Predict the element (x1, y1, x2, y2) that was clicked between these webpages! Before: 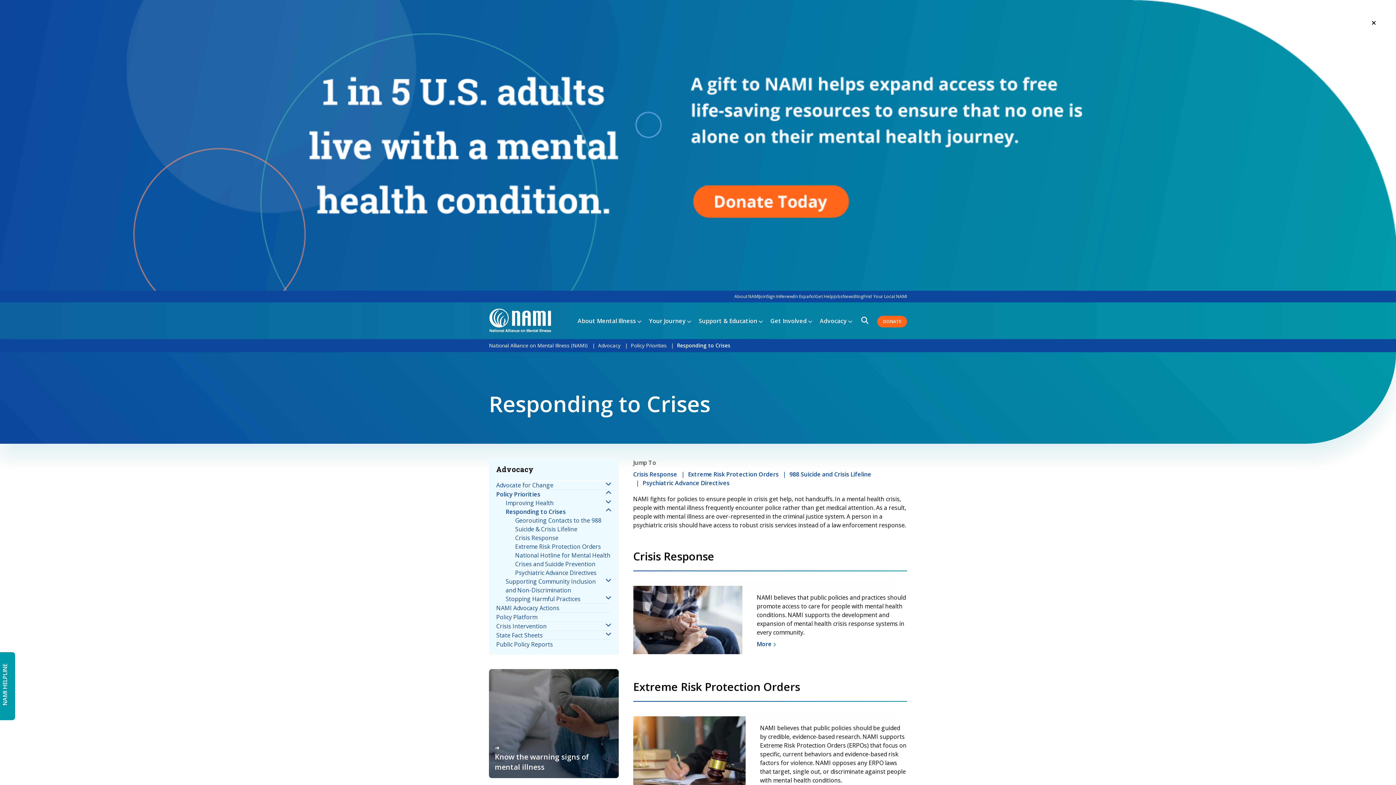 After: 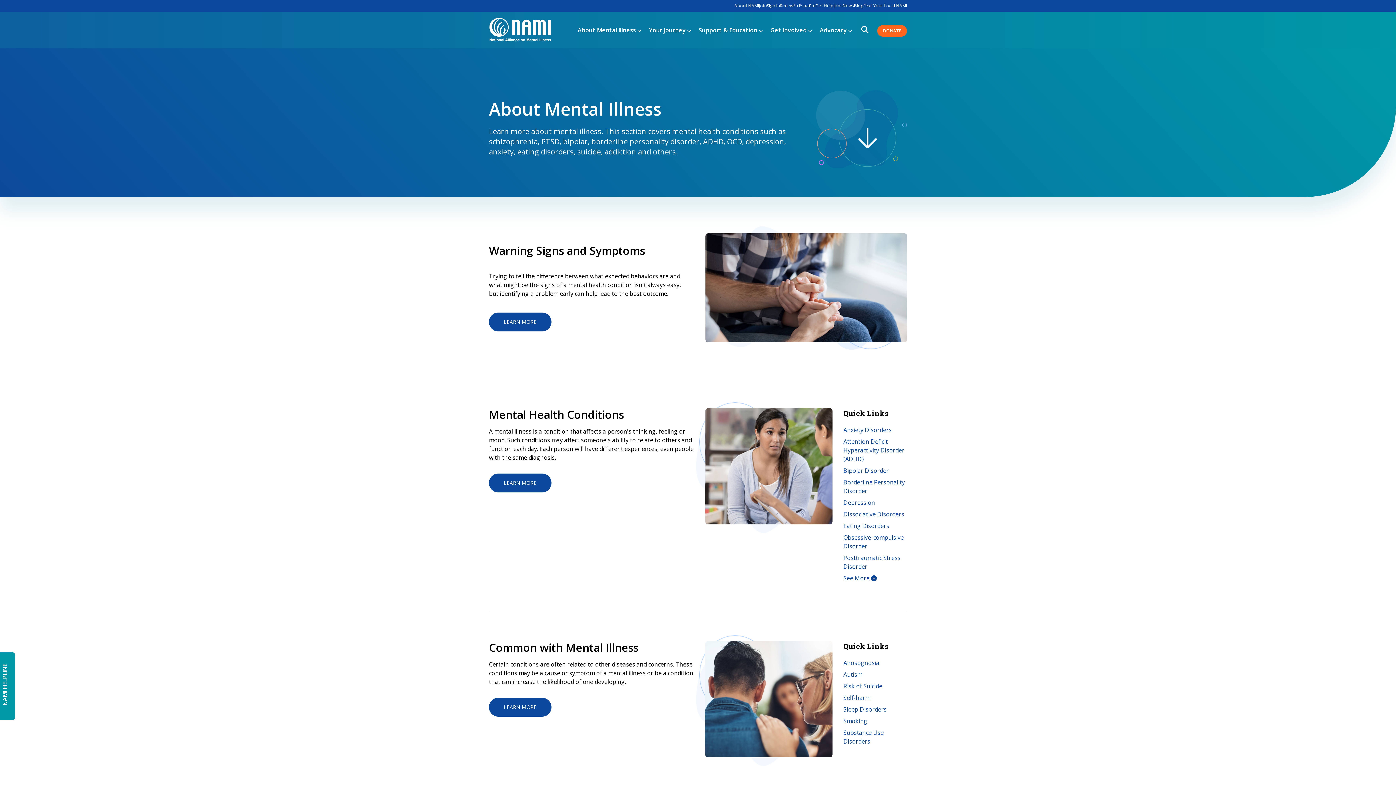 Action: label: About Mental Illness  bbox: (570, 316, 641, 324)